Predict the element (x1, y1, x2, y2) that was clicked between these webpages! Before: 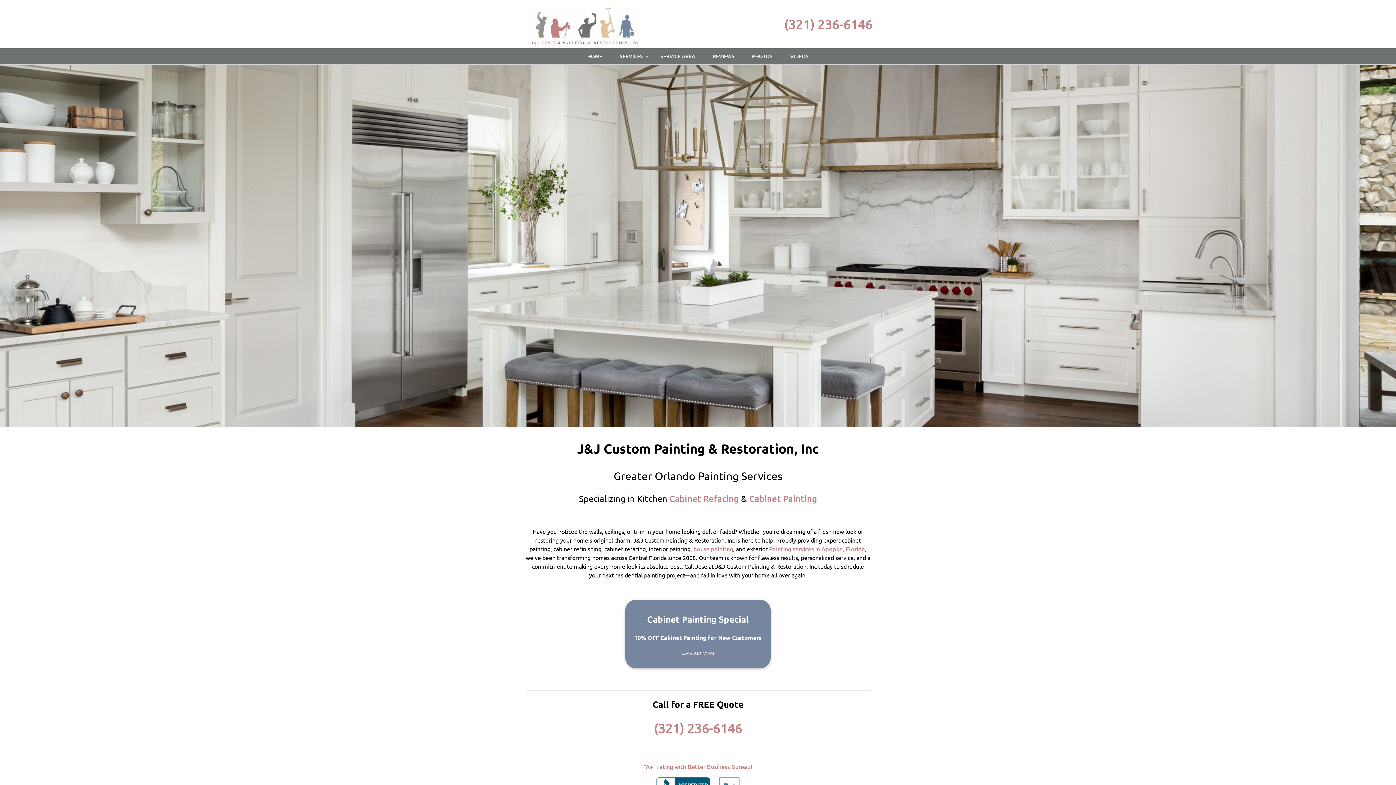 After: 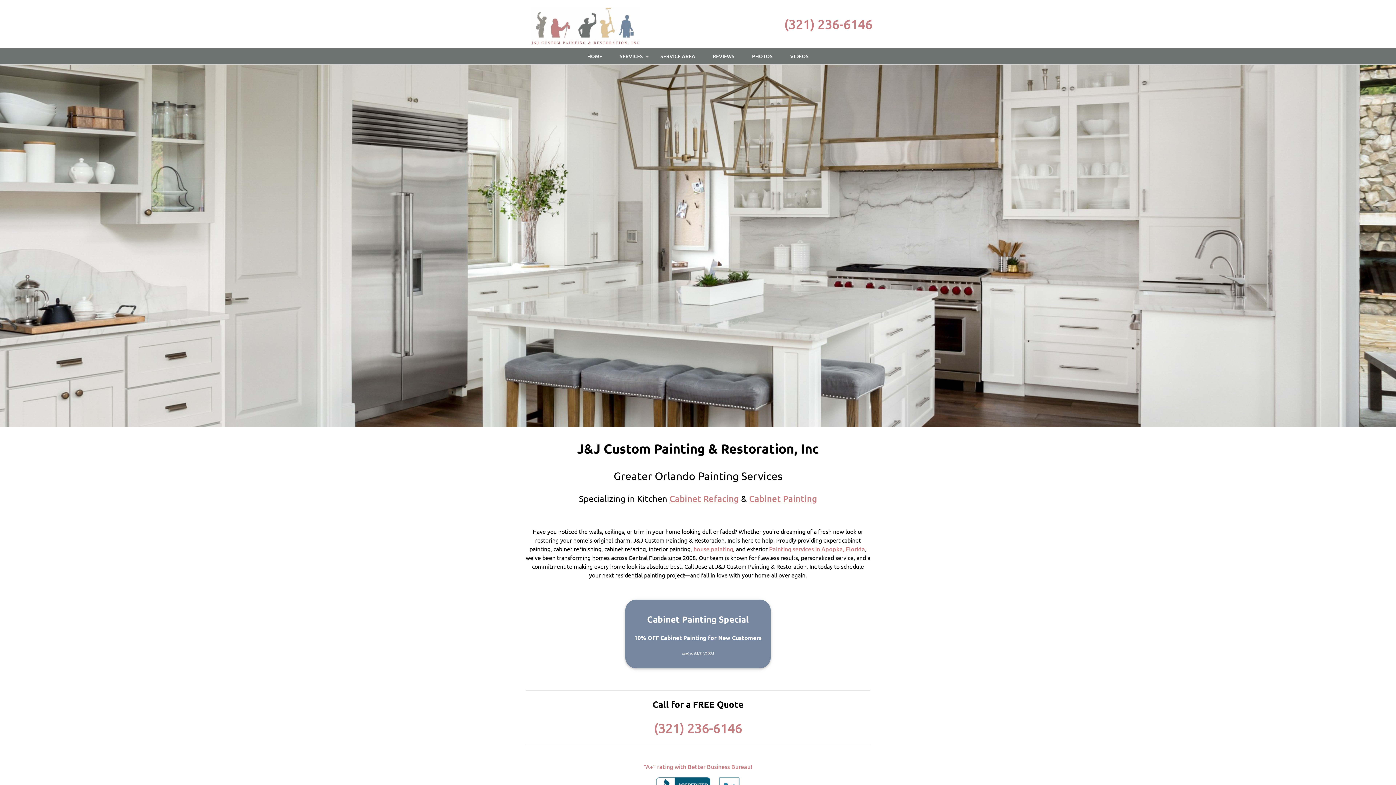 Action: label: (321) 236-6146 bbox: (784, 16, 872, 32)